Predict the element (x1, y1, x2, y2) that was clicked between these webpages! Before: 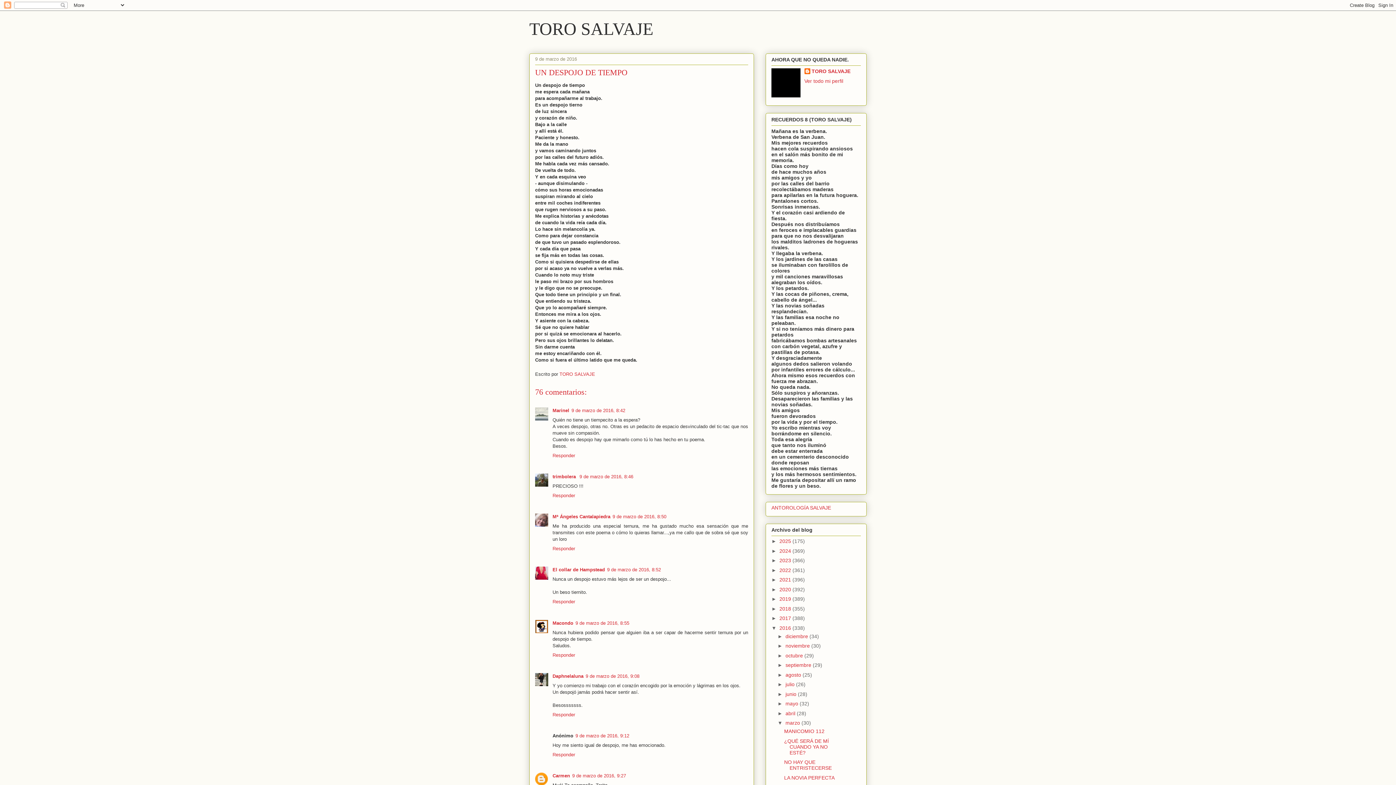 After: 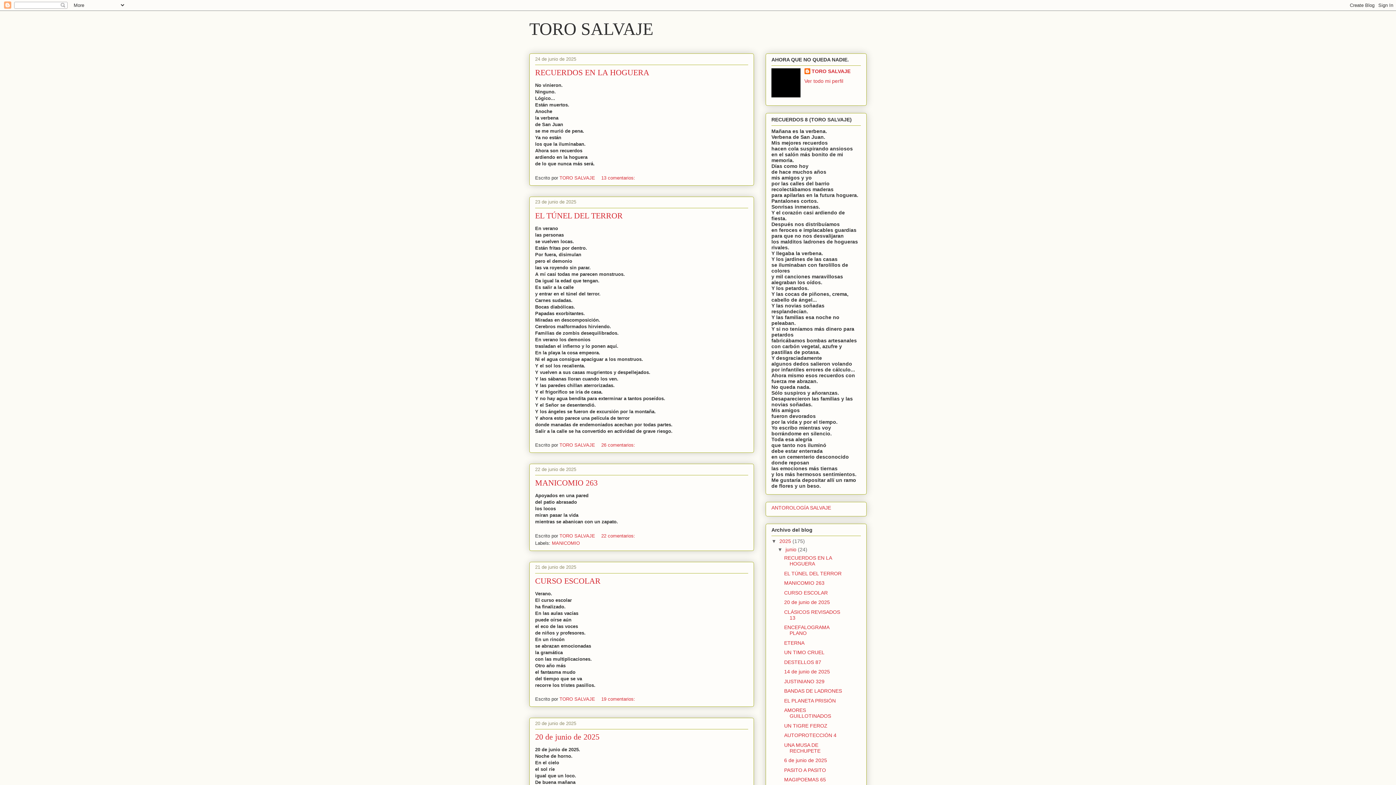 Action: label: 2025  bbox: (779, 538, 792, 544)